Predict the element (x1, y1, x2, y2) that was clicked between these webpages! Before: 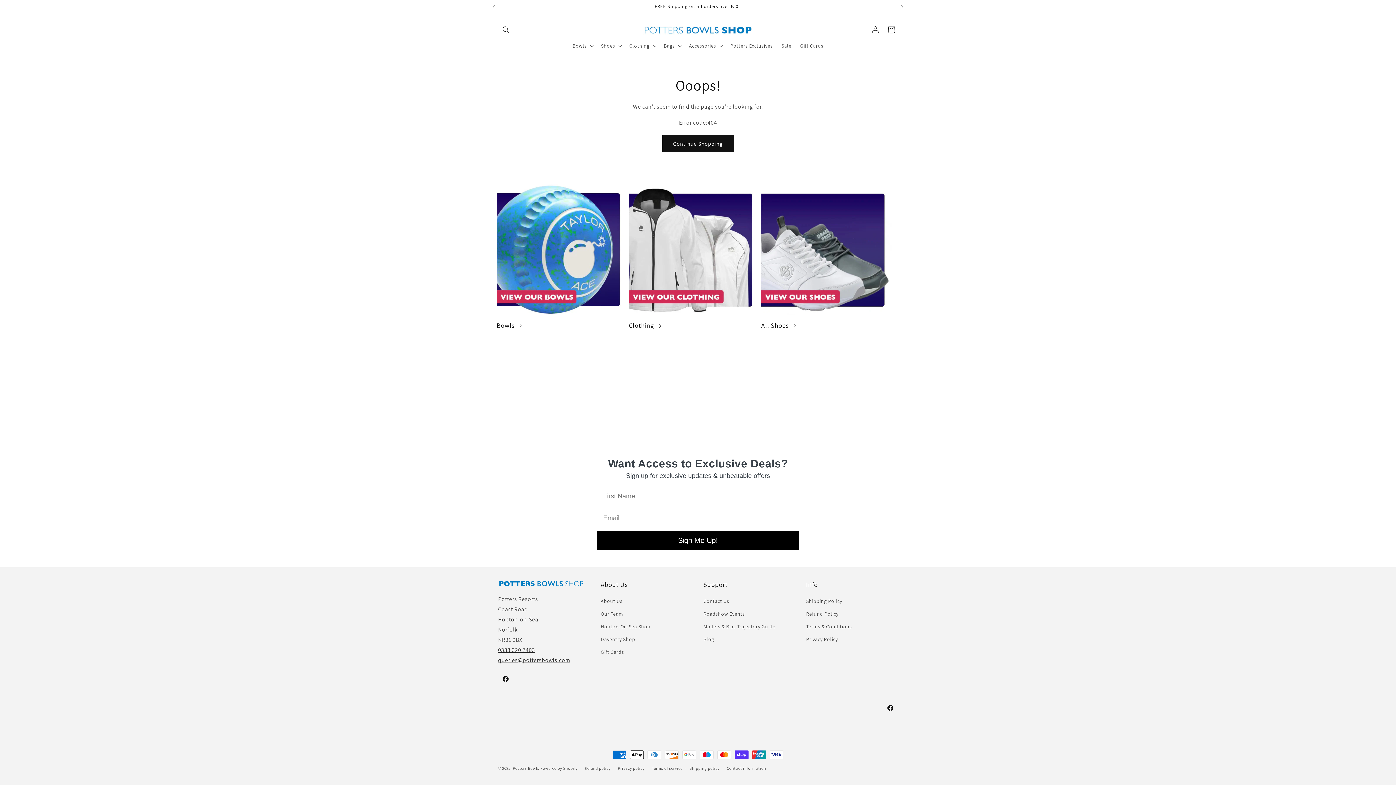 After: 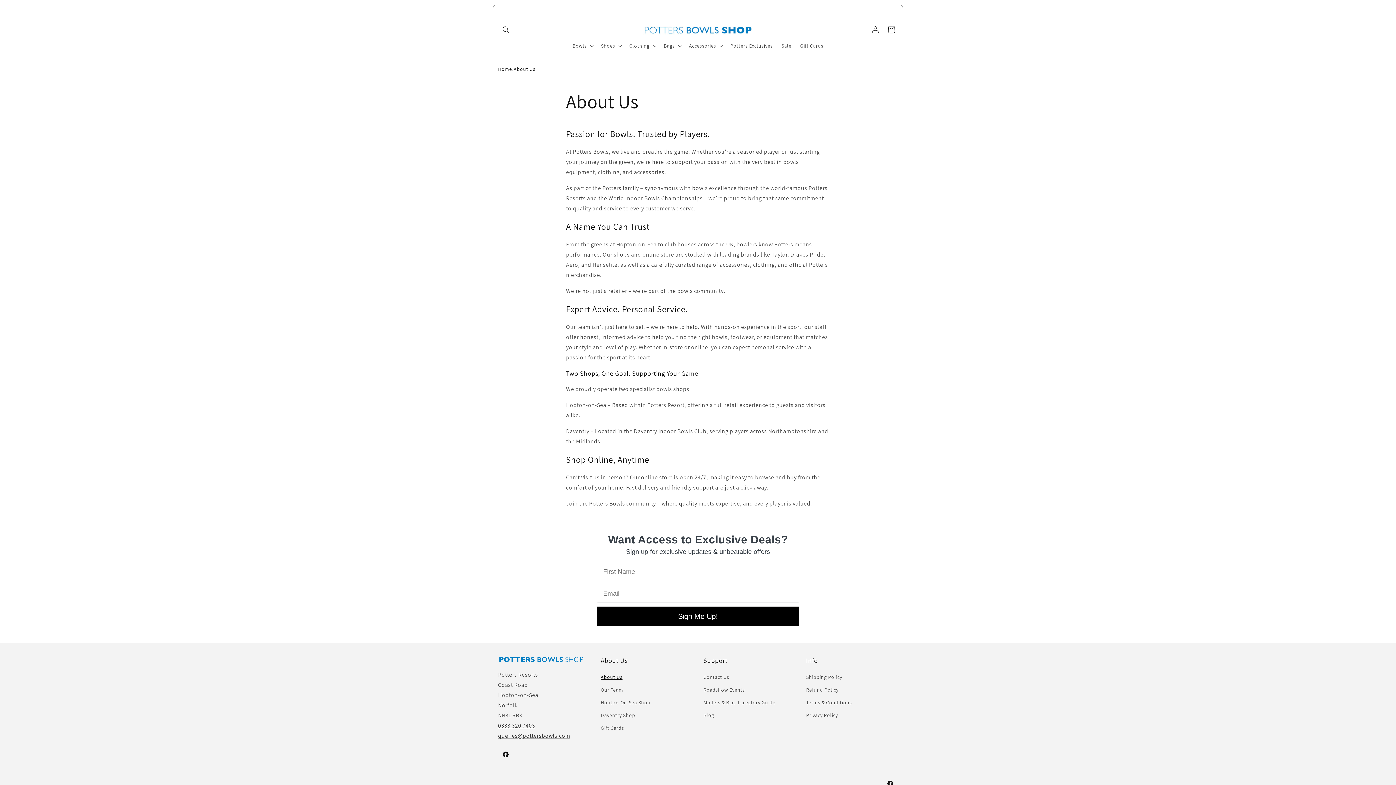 Action: bbox: (600, 597, 622, 608) label: About Us